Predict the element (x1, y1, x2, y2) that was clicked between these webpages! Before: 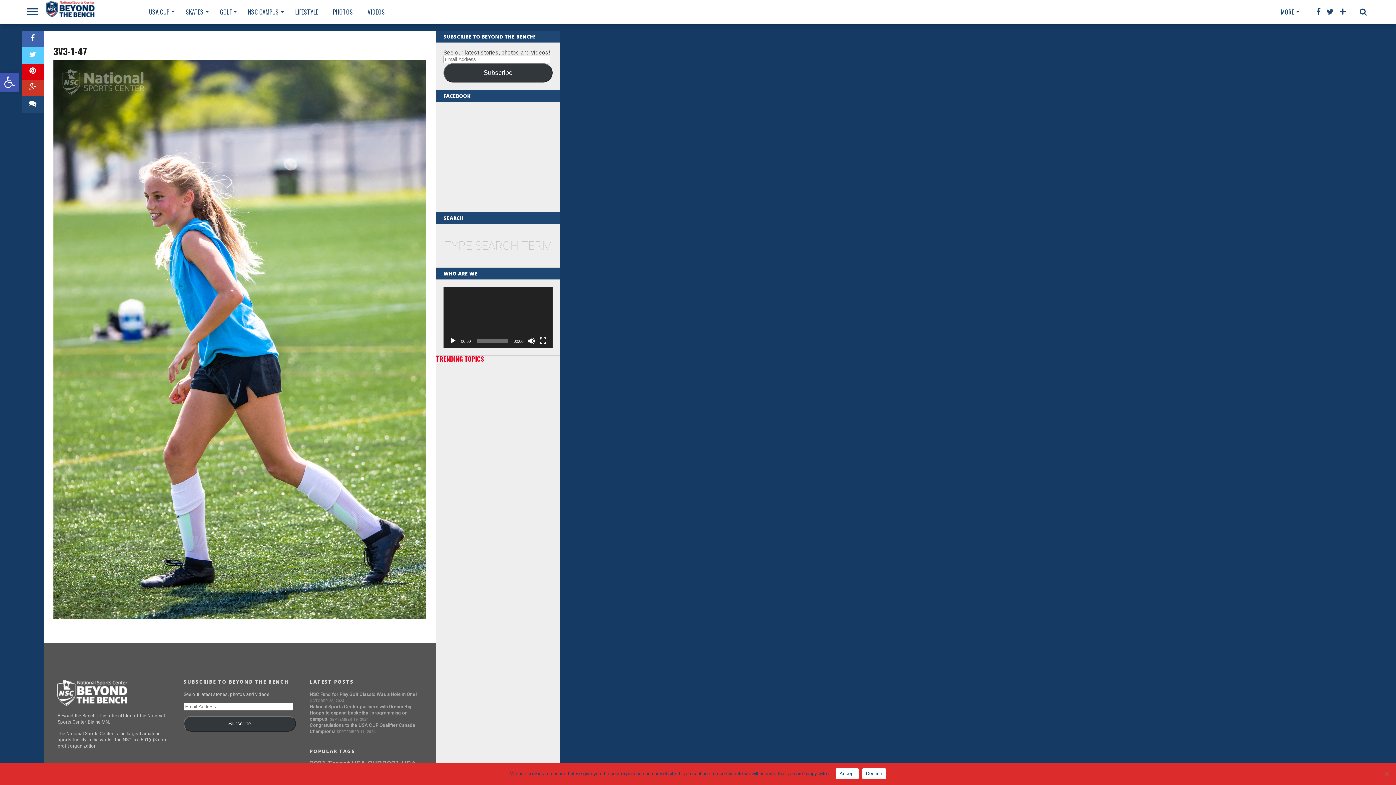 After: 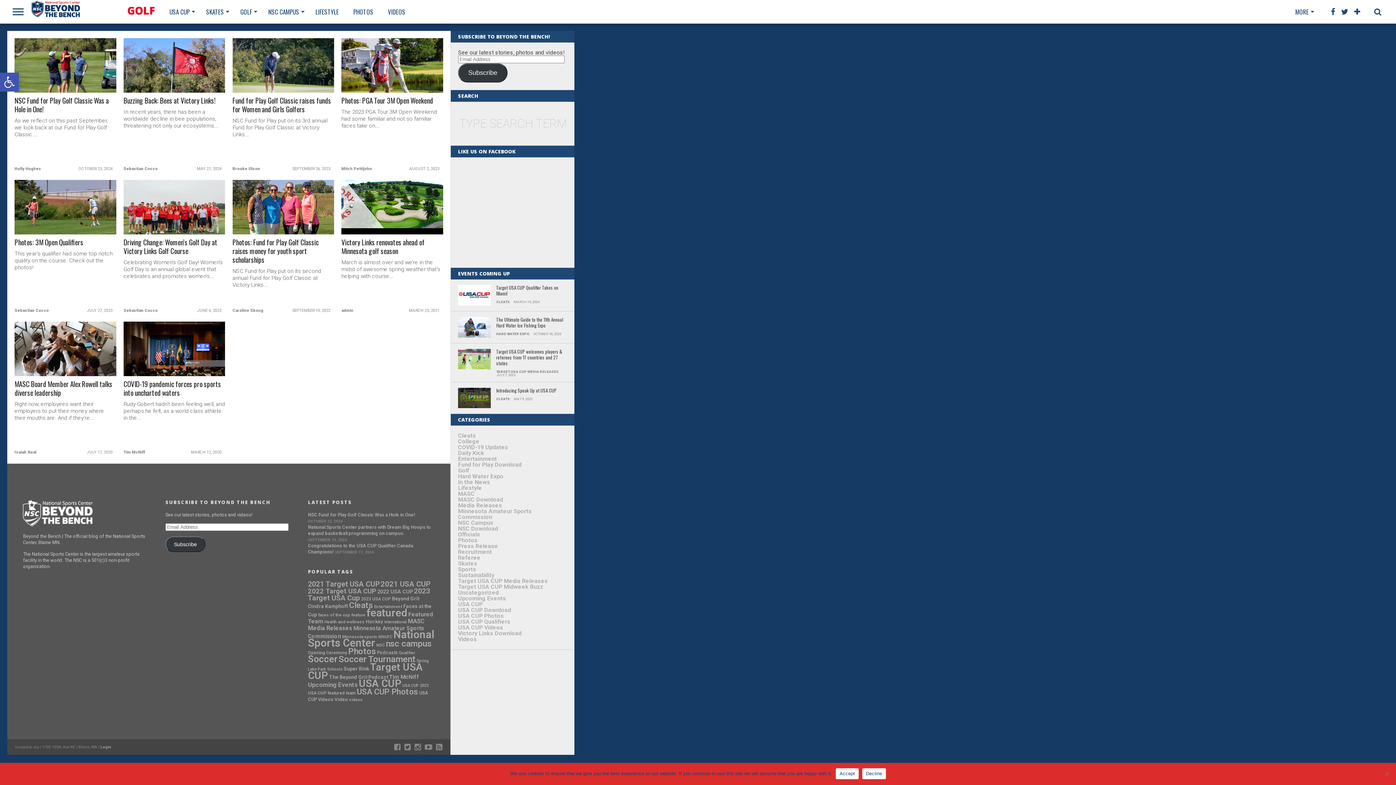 Action: bbox: (212, 0, 240, 23) label: GOLF